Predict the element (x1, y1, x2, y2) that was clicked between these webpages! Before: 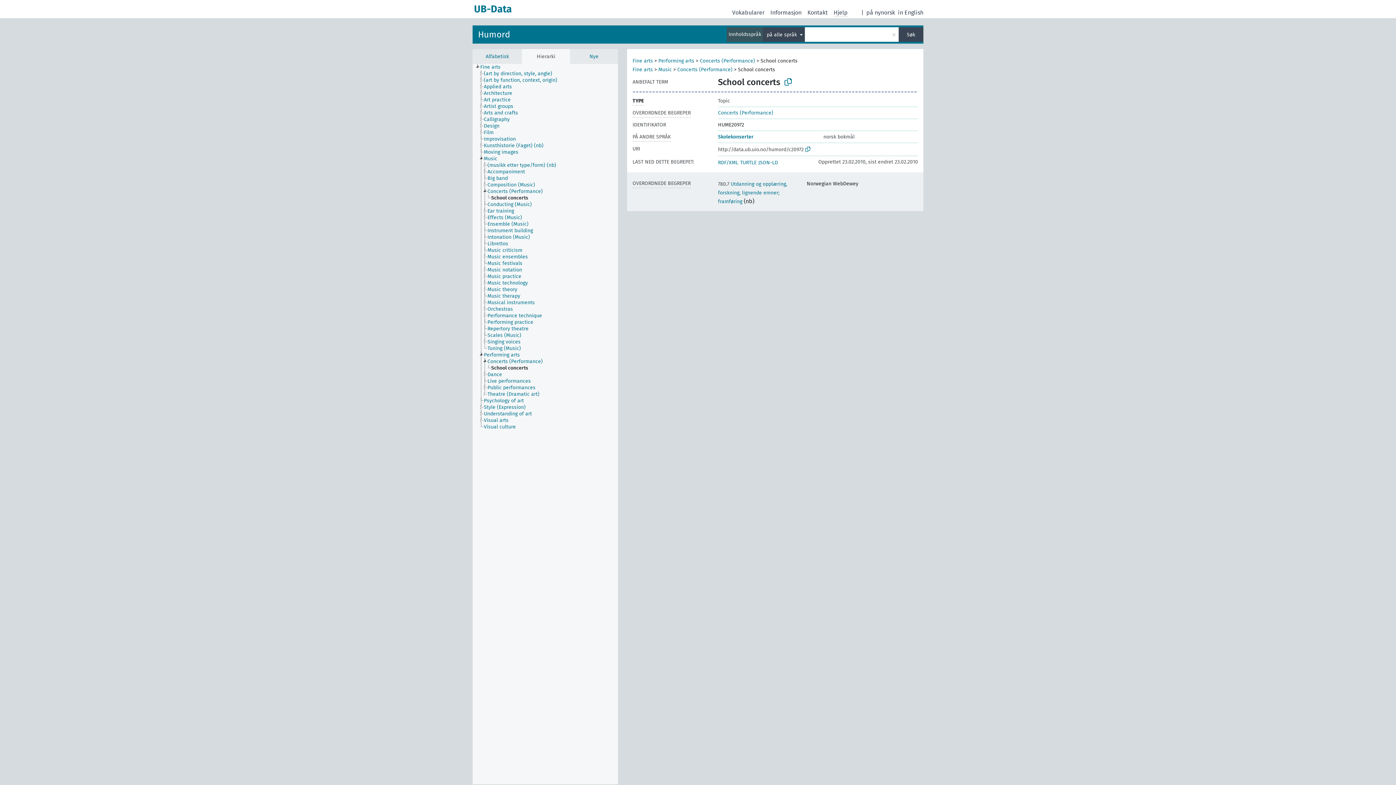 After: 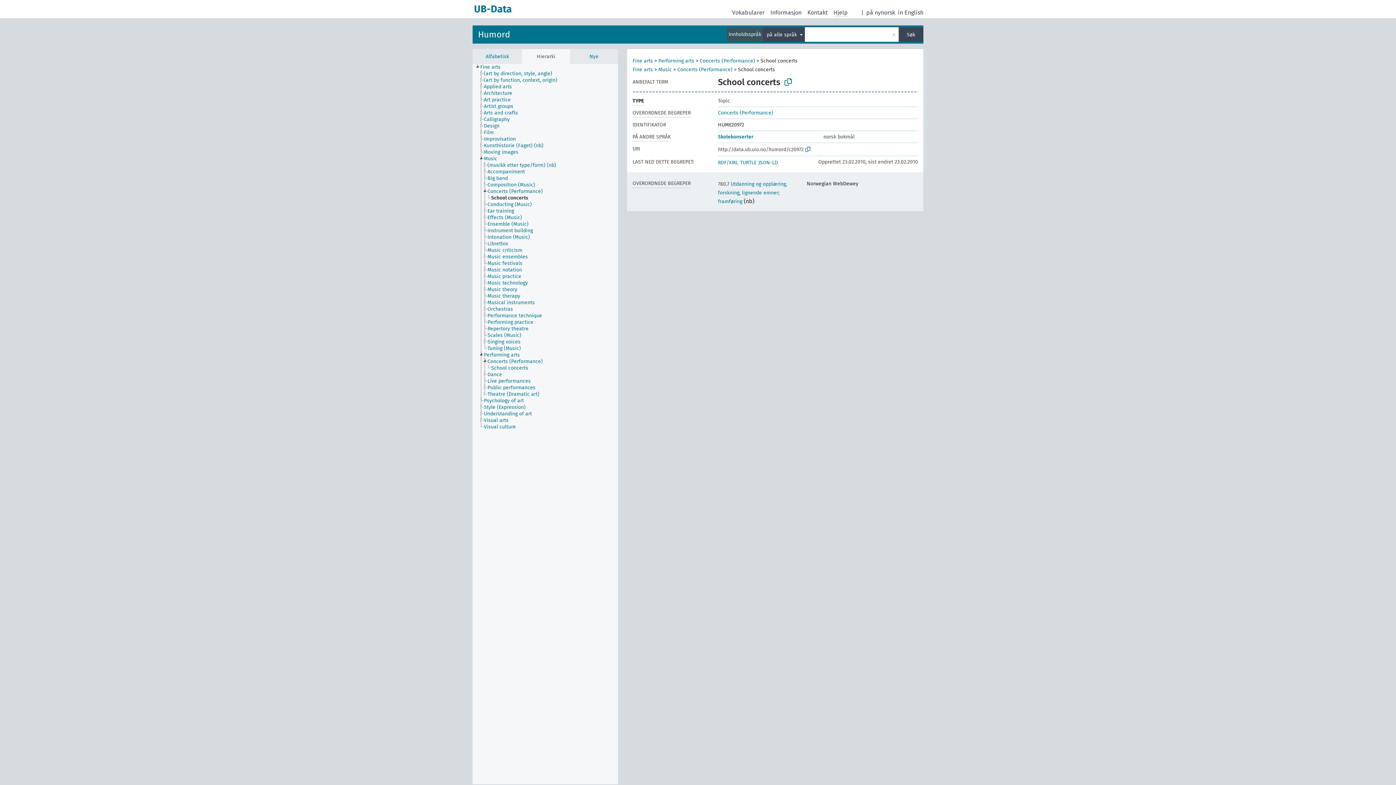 Action: label: School concerts bbox: (490, 194, 534, 201)